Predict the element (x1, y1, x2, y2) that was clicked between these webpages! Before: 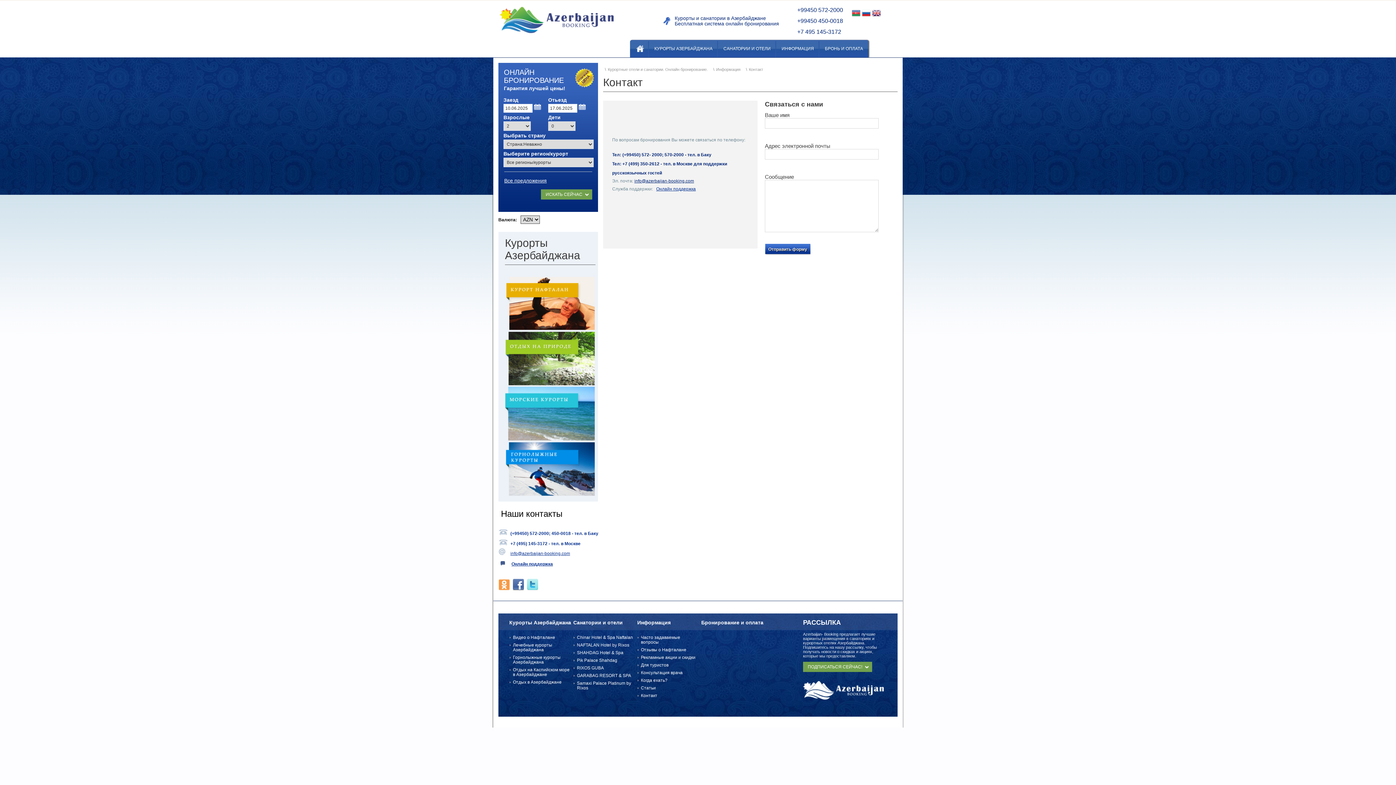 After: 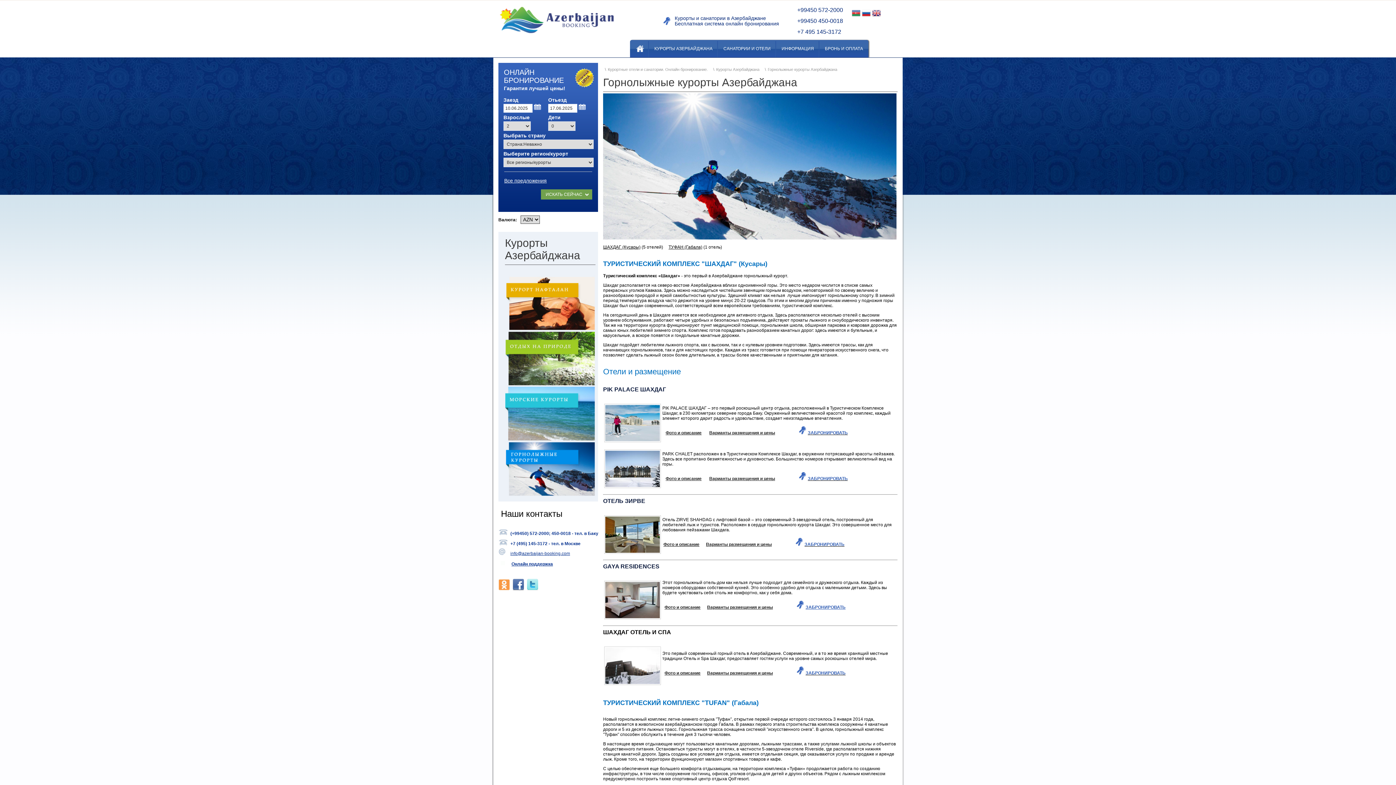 Action: bbox: (505, 492, 595, 497)